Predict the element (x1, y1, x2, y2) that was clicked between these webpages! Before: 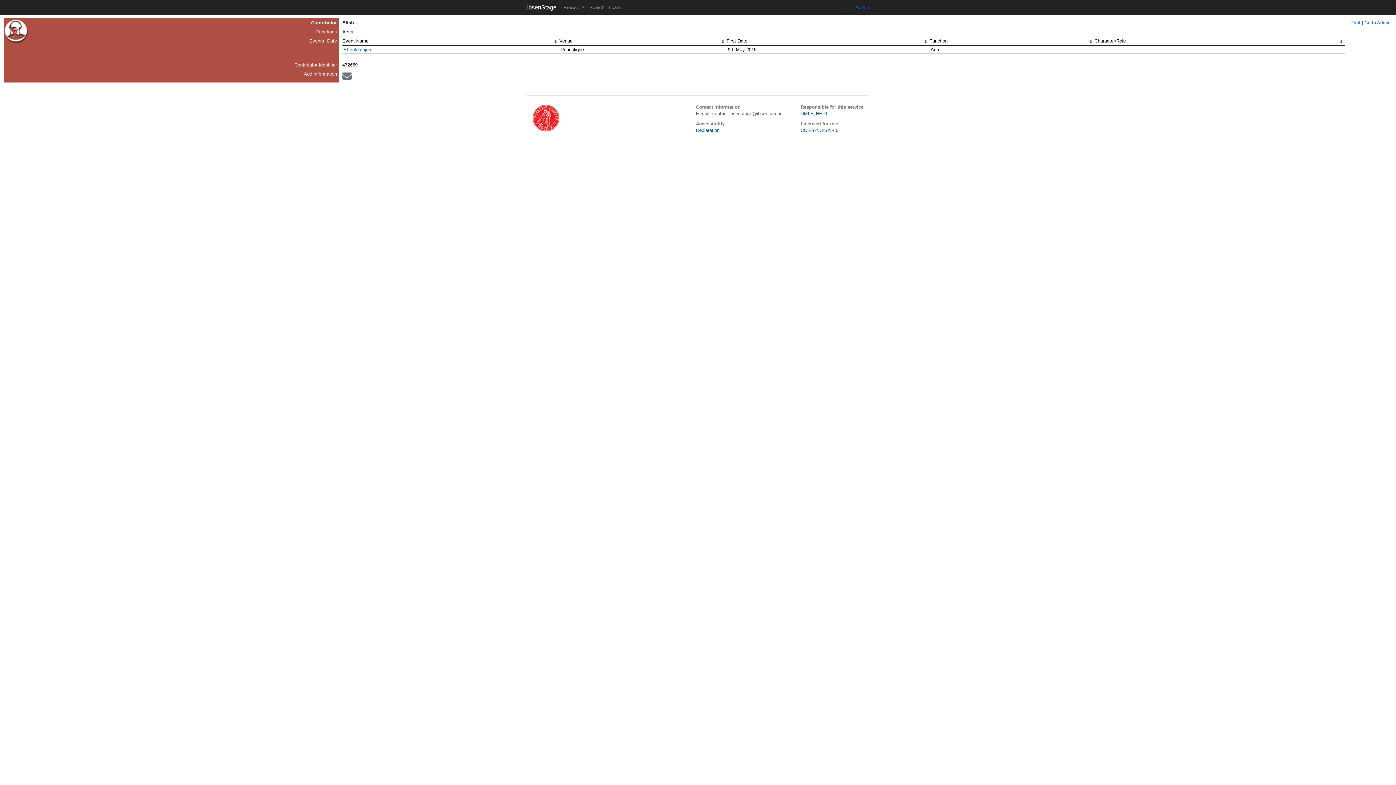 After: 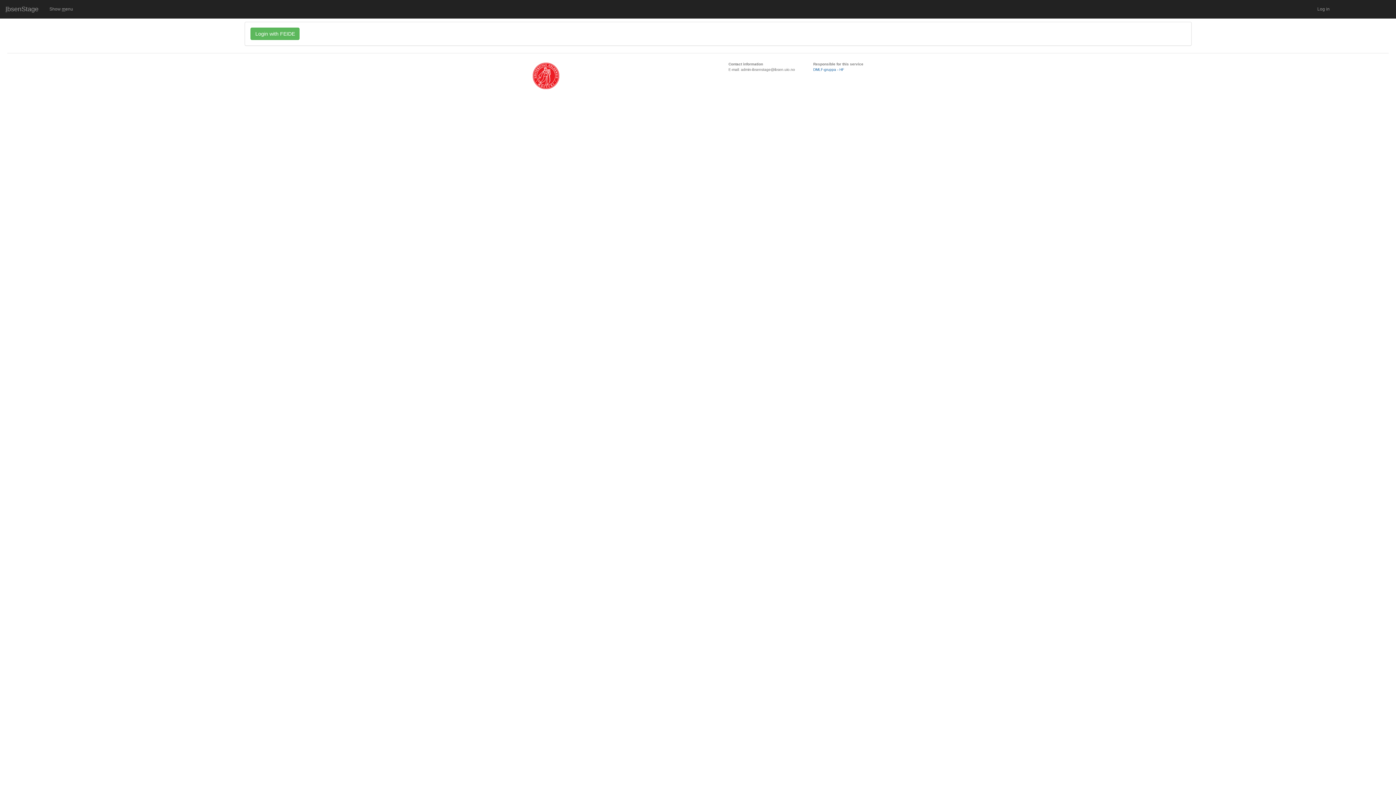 Action: label: Admin bbox: (855, 4, 869, 10)